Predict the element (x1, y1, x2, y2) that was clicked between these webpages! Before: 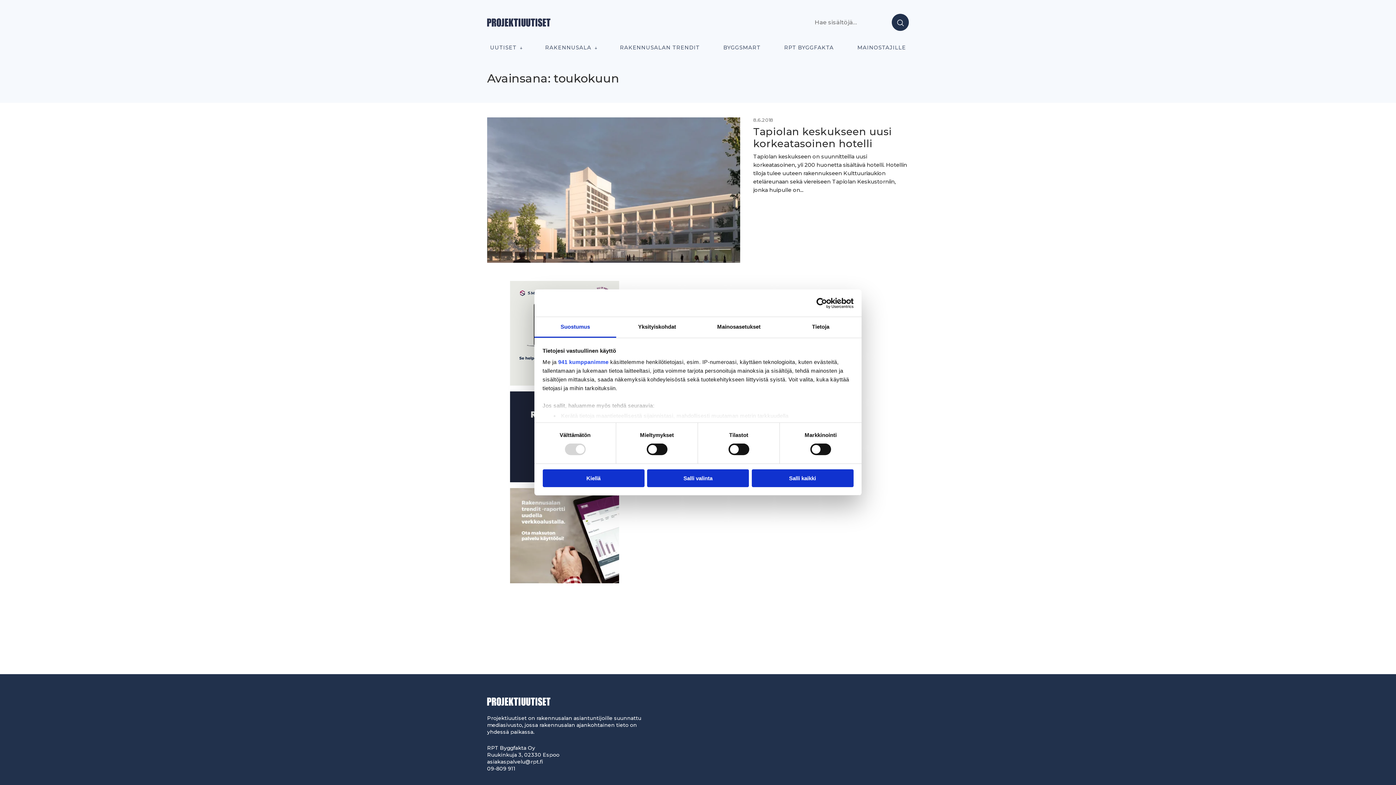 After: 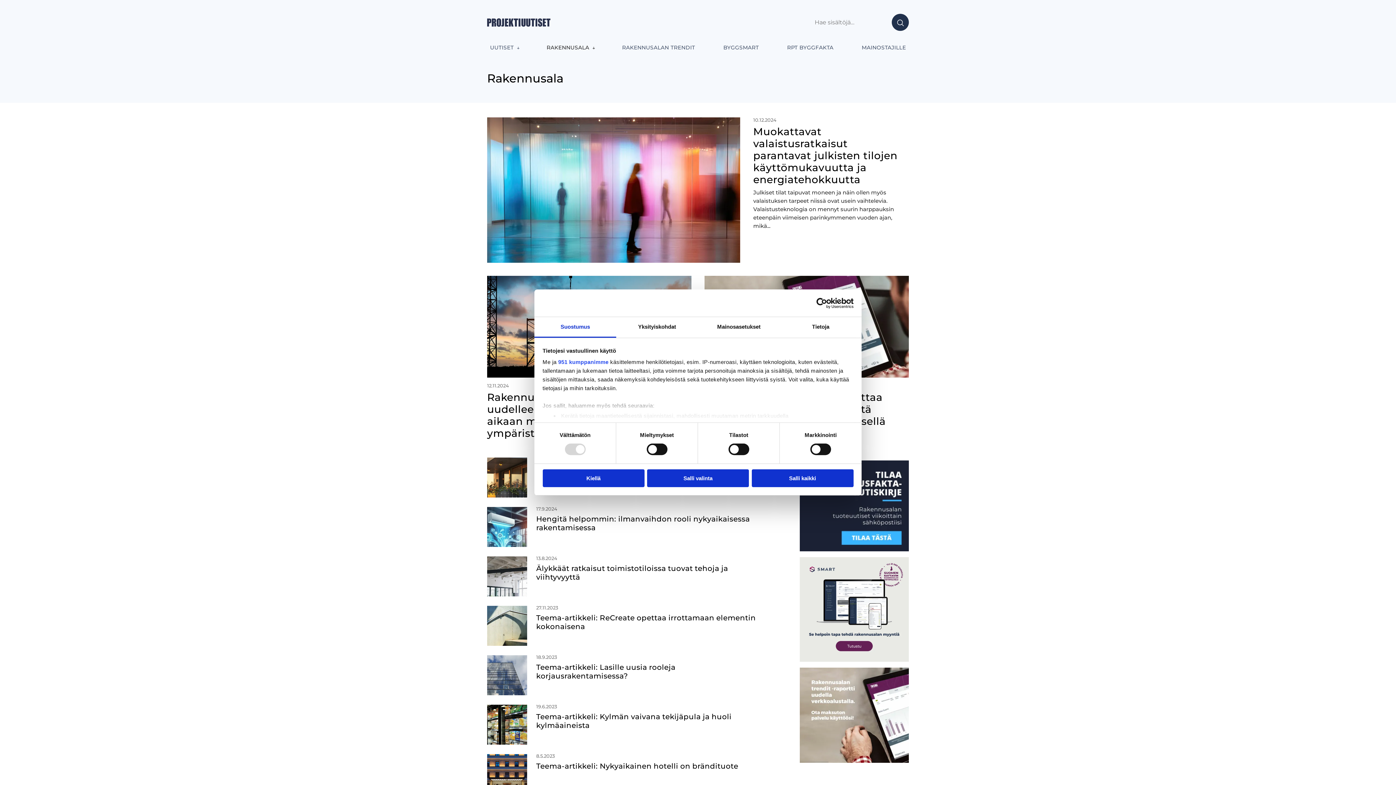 Action: bbox: (543, 38, 598, 56) label: RAKENNUSALA